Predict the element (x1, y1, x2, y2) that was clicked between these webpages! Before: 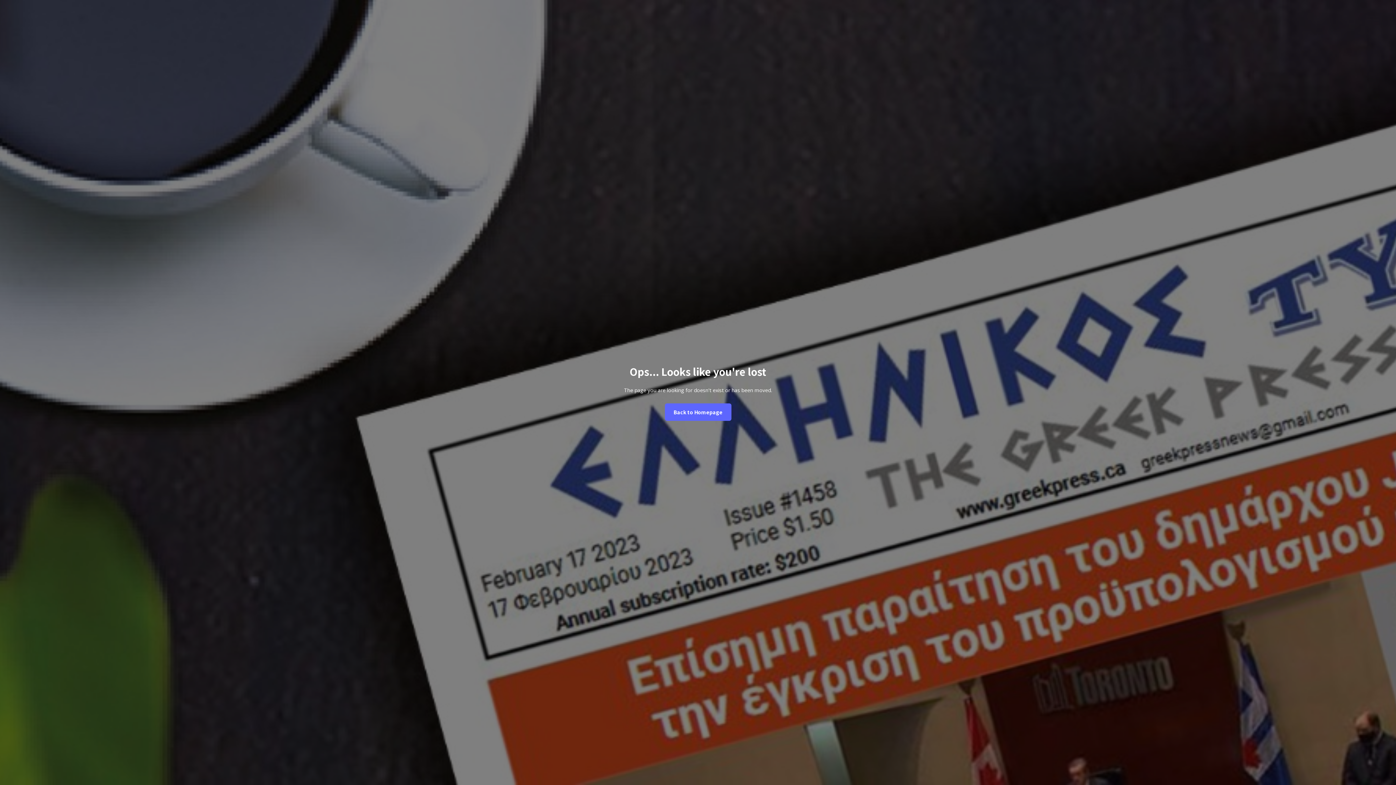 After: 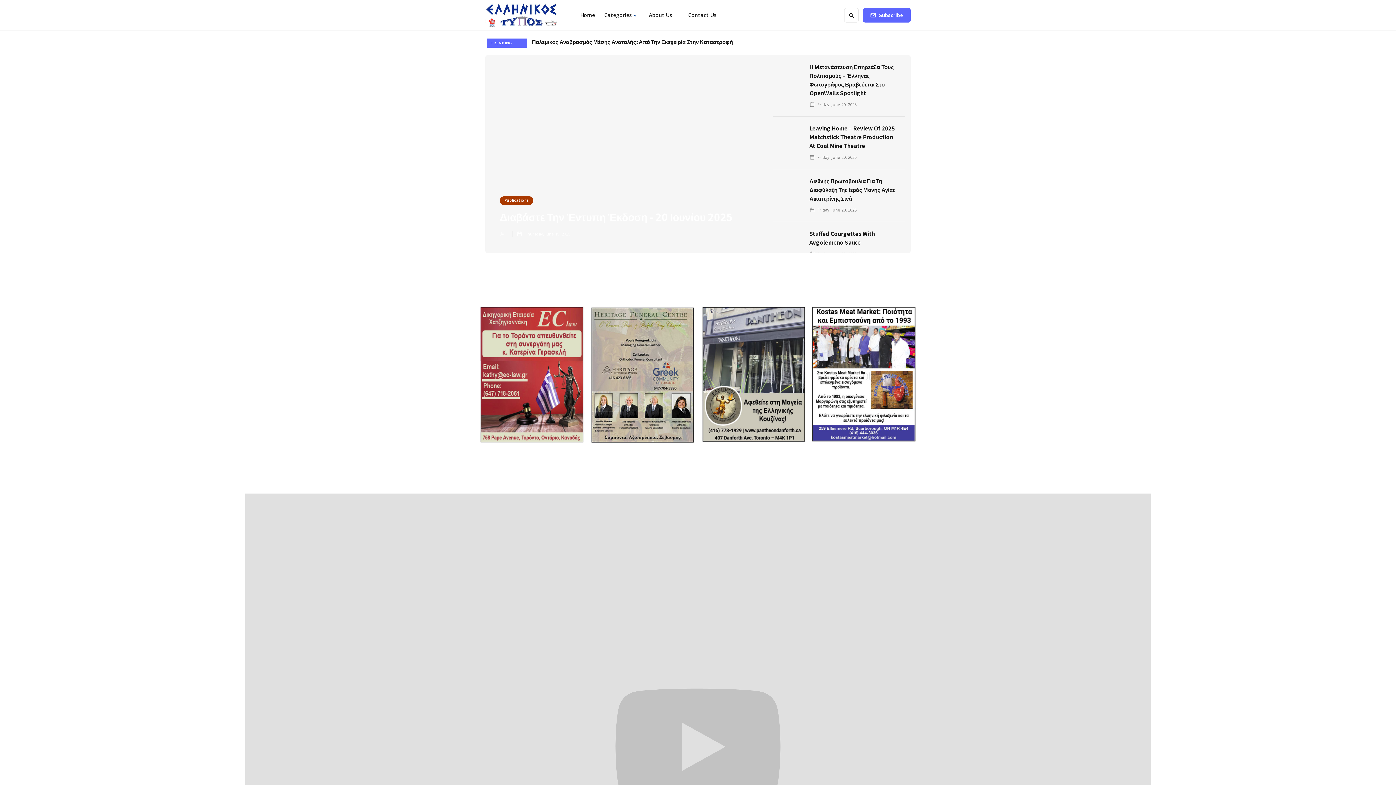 Action: label: Back to Homepage bbox: (664, 403, 731, 421)